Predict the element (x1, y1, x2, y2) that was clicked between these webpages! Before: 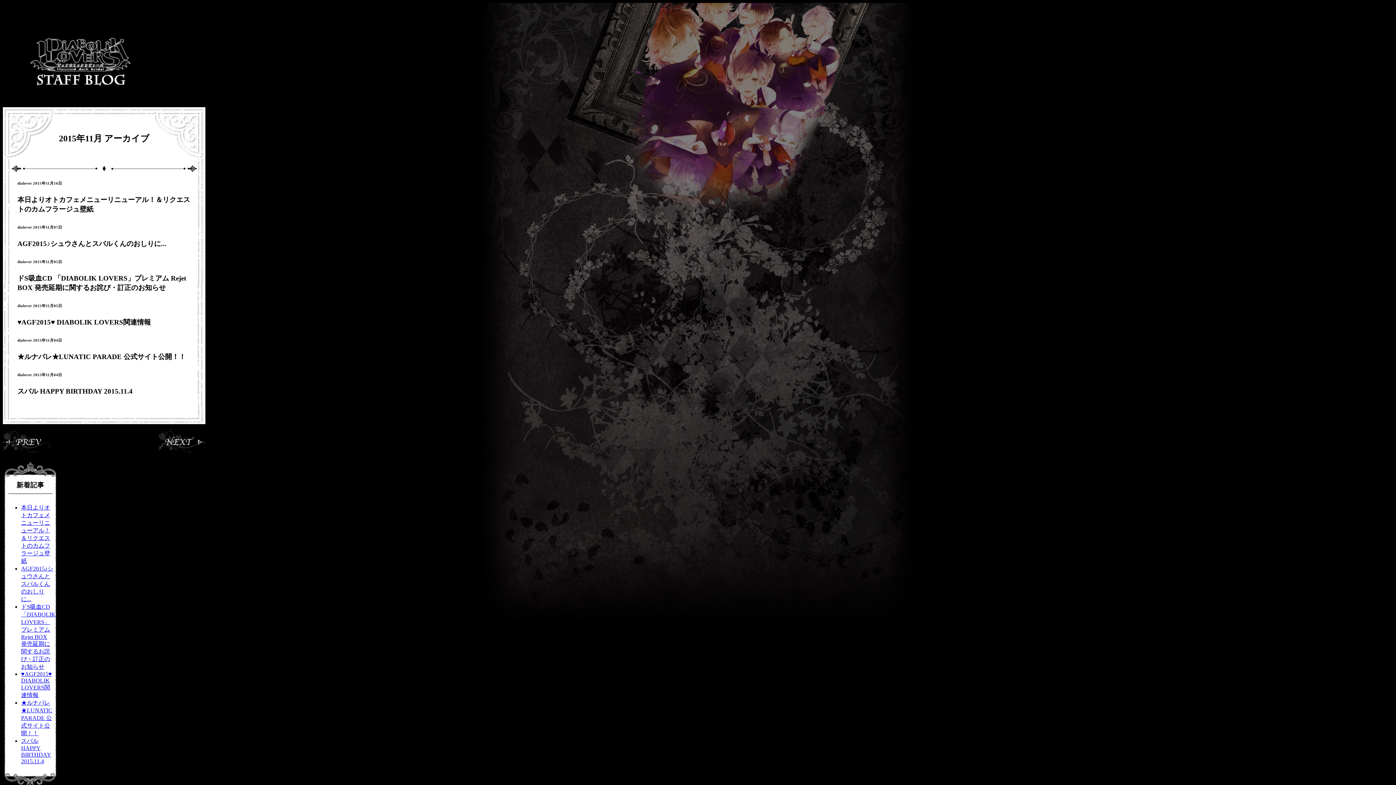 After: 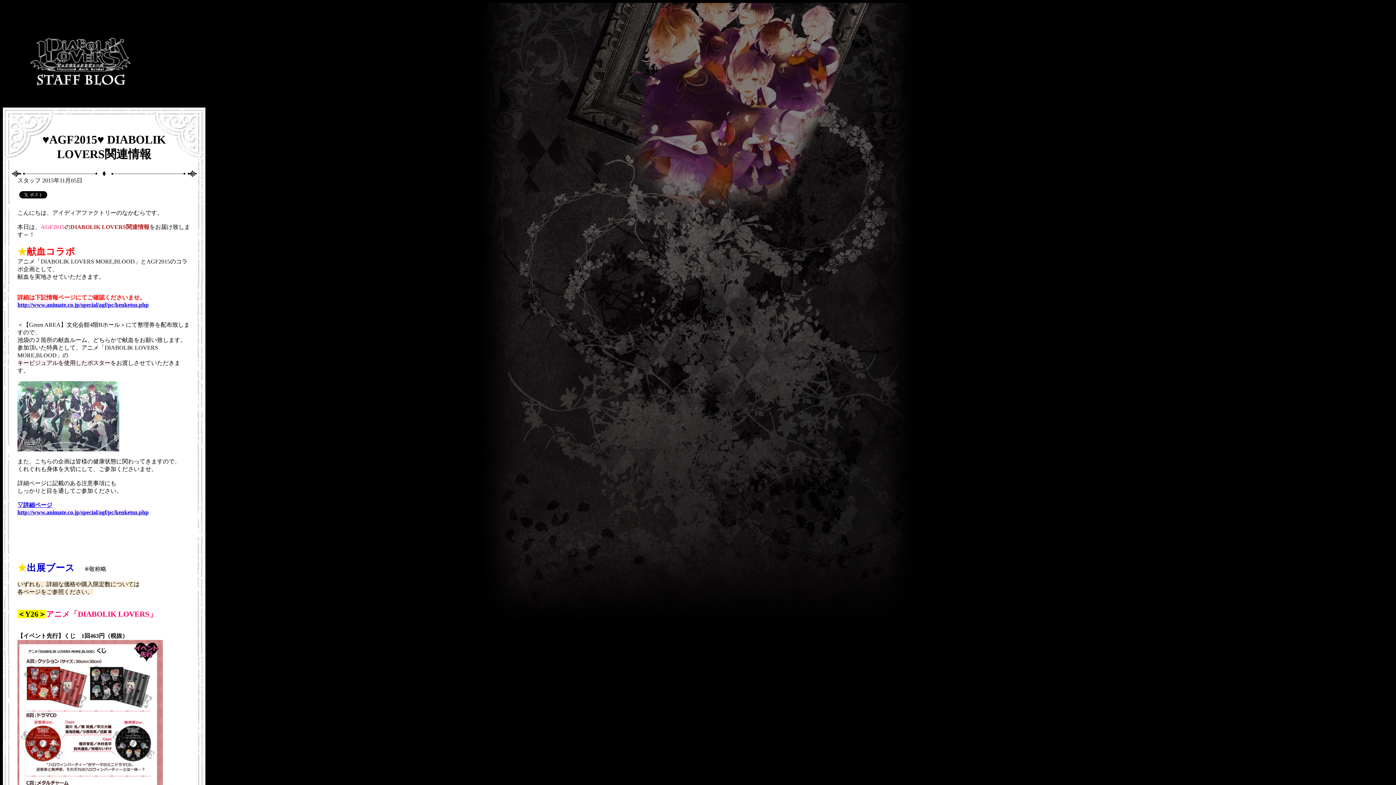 Action: bbox: (17, 318, 150, 326) label: ♥AGF2015♥ DIABOLIK LOVERS関連情報